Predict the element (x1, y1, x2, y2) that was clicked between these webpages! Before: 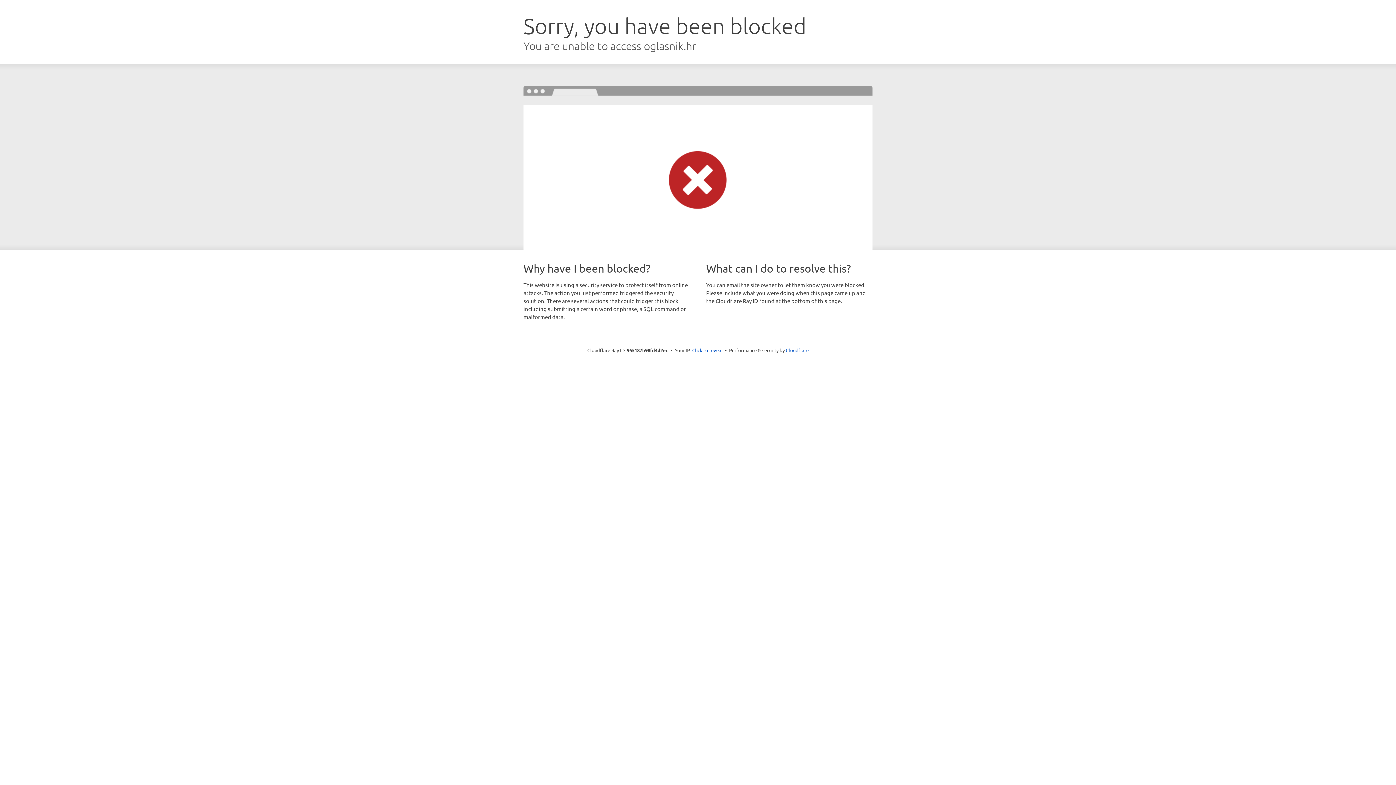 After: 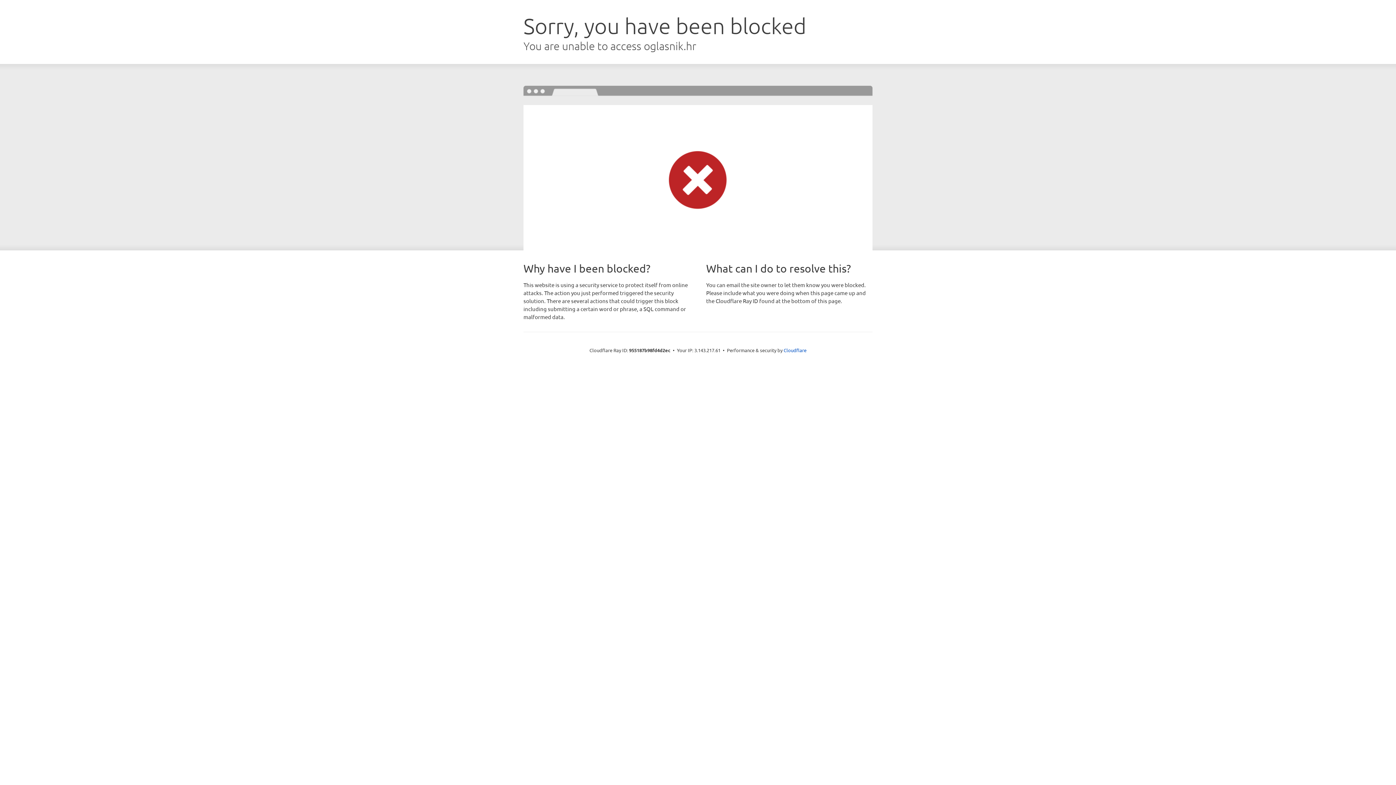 Action: bbox: (692, 346, 722, 353) label: Click to reveal